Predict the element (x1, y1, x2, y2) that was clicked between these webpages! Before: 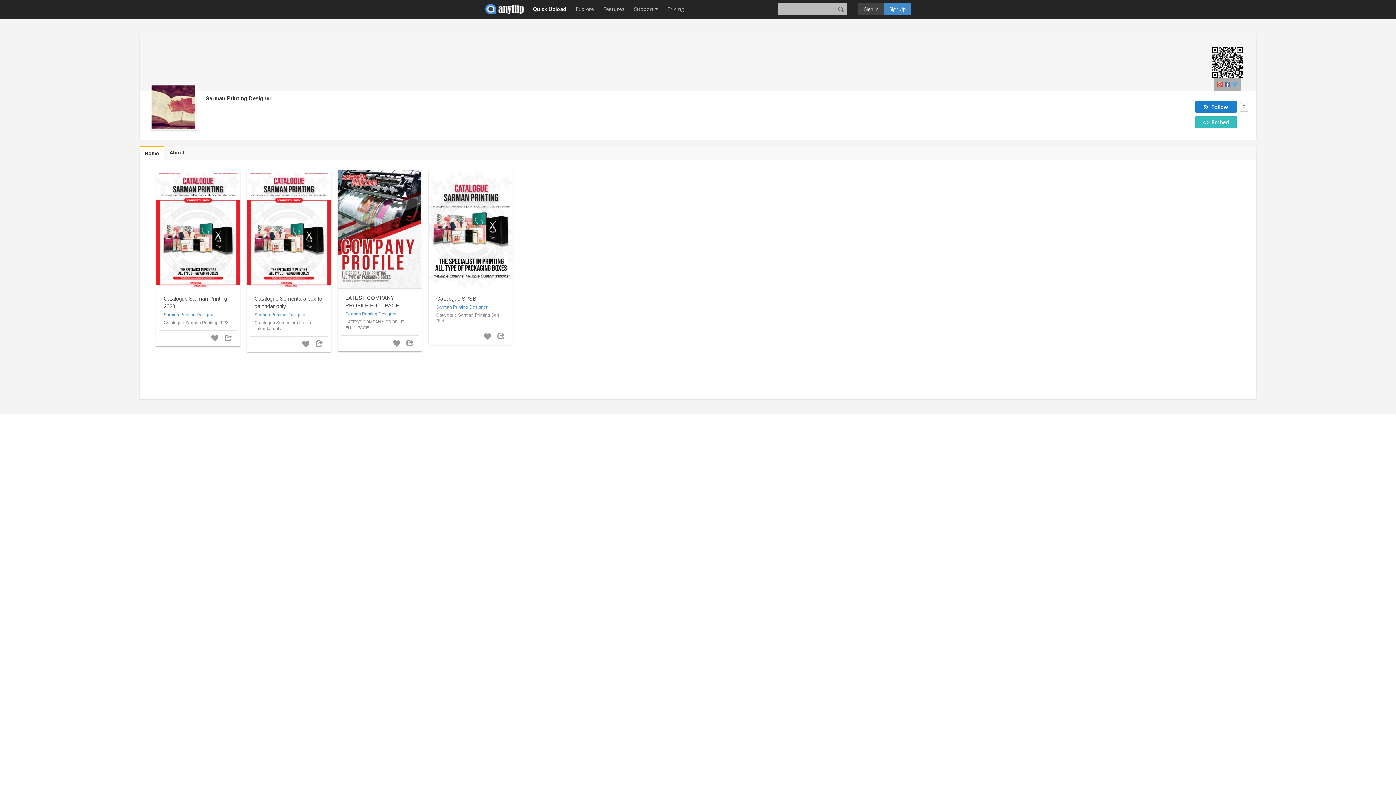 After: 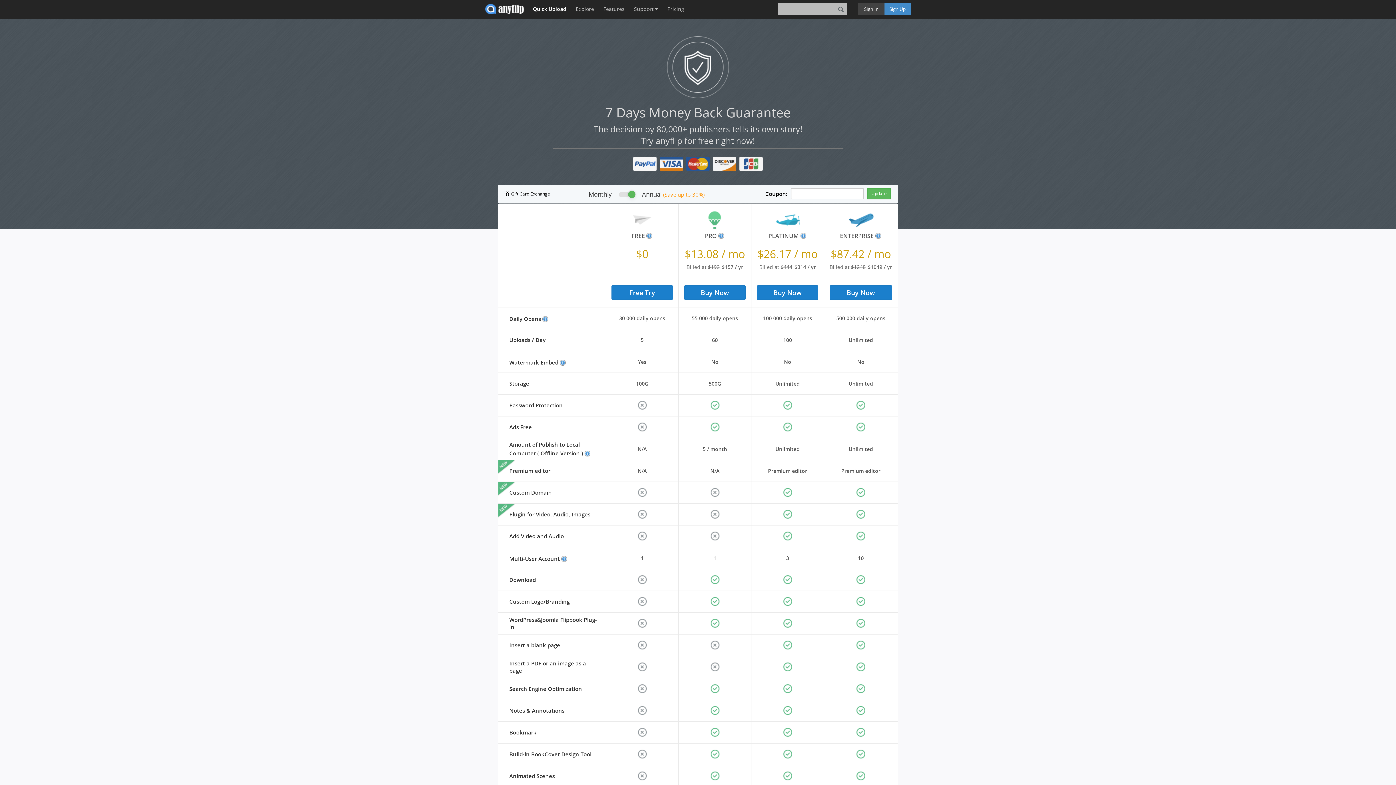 Action: bbox: (664, 0, 688, 18) label: Pricing